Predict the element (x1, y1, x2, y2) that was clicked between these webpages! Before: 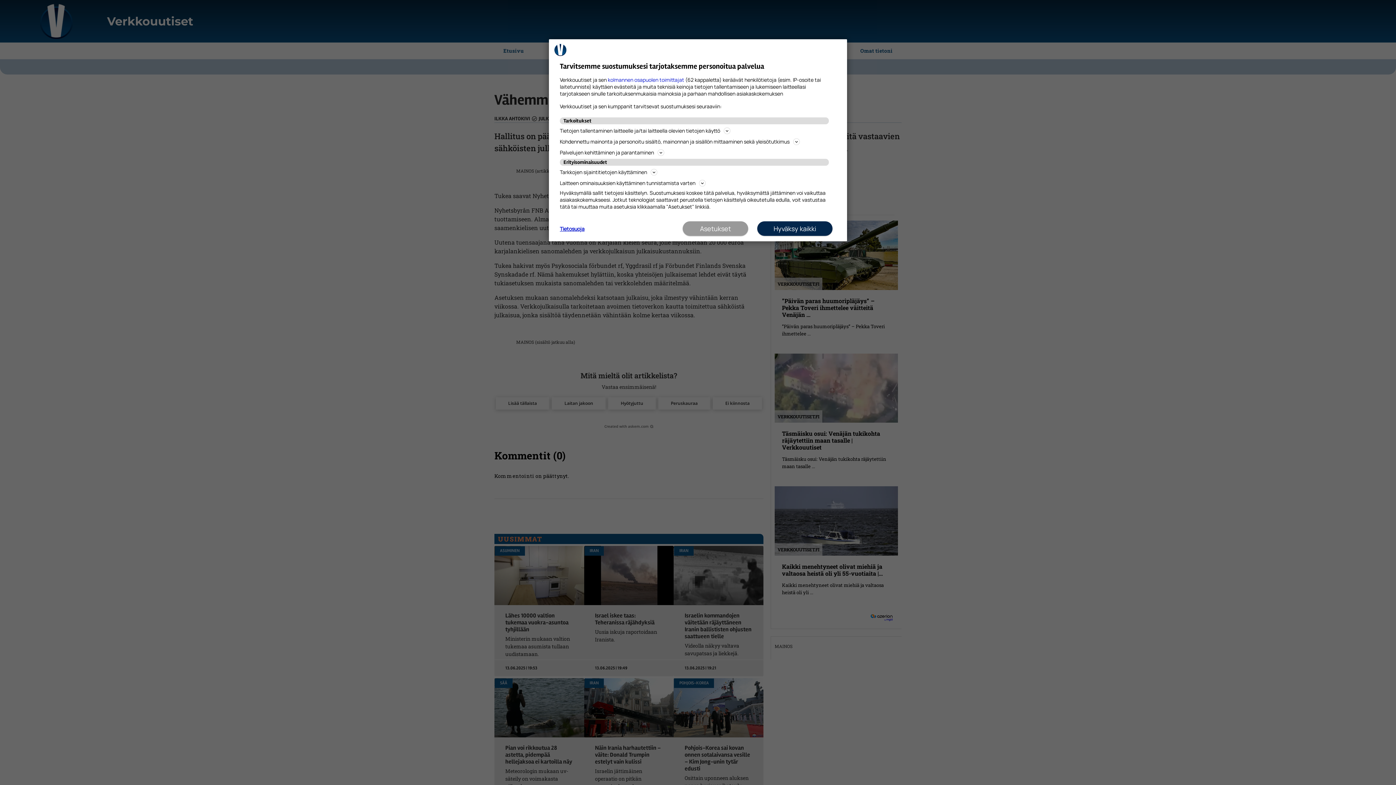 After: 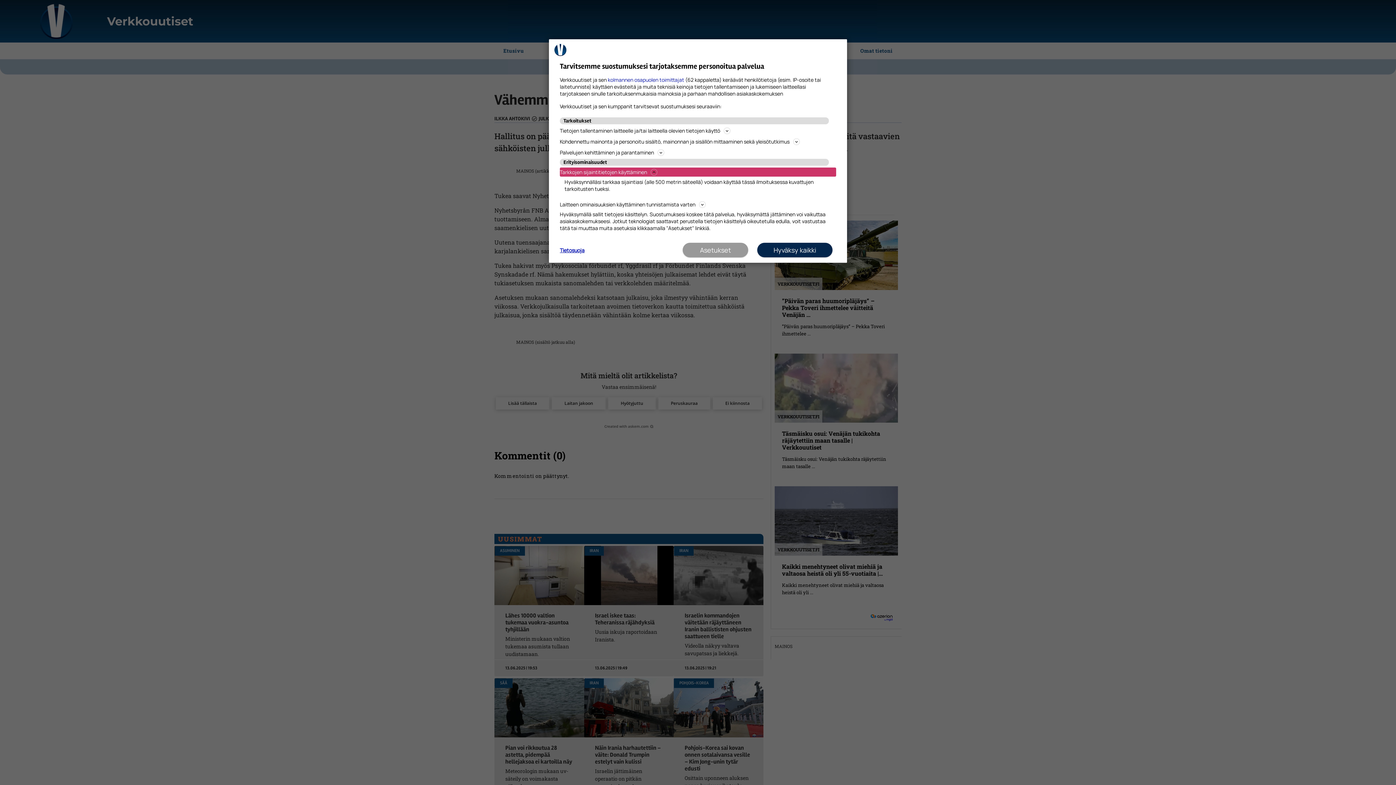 Action: label: Tarkkojen sijaintitietojen käyttäminen bbox: (560, 167, 836, 176)